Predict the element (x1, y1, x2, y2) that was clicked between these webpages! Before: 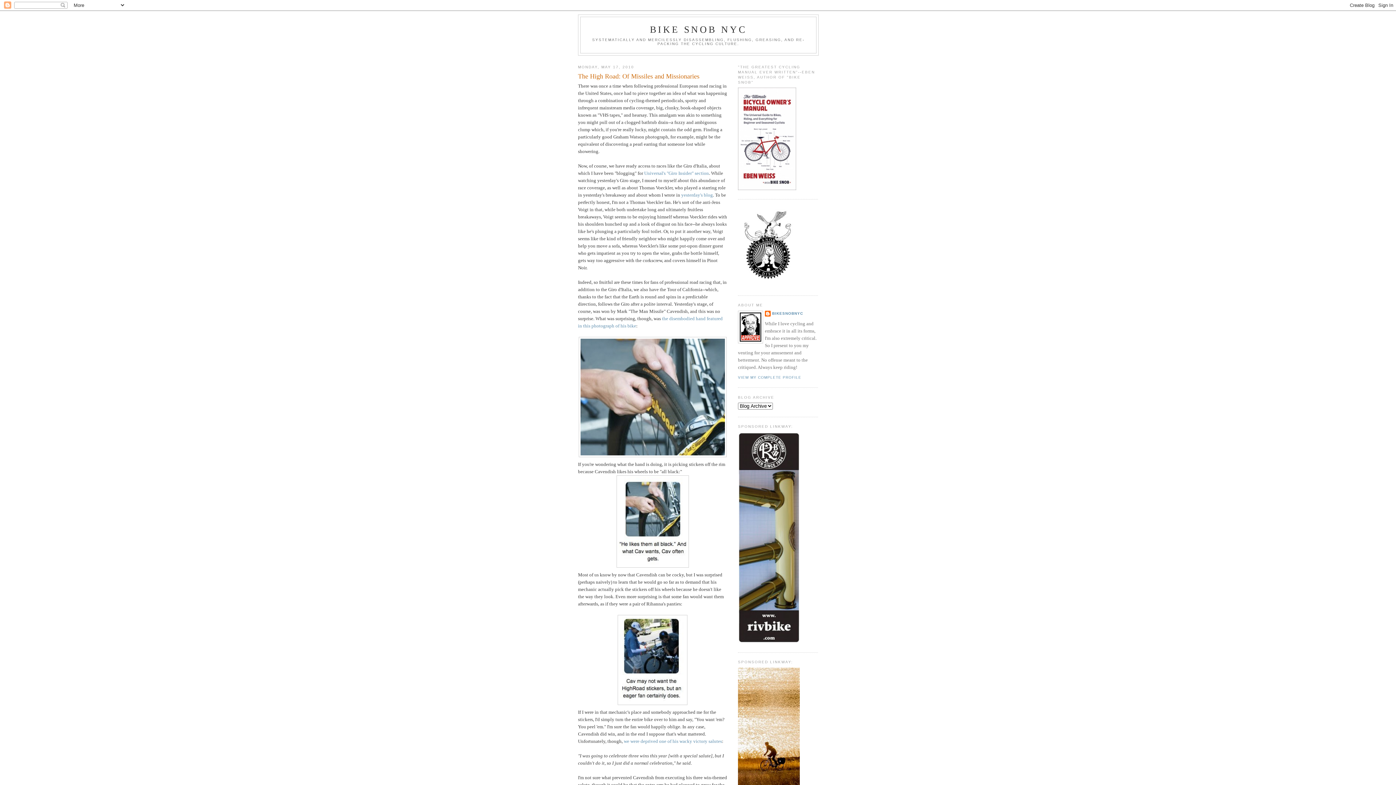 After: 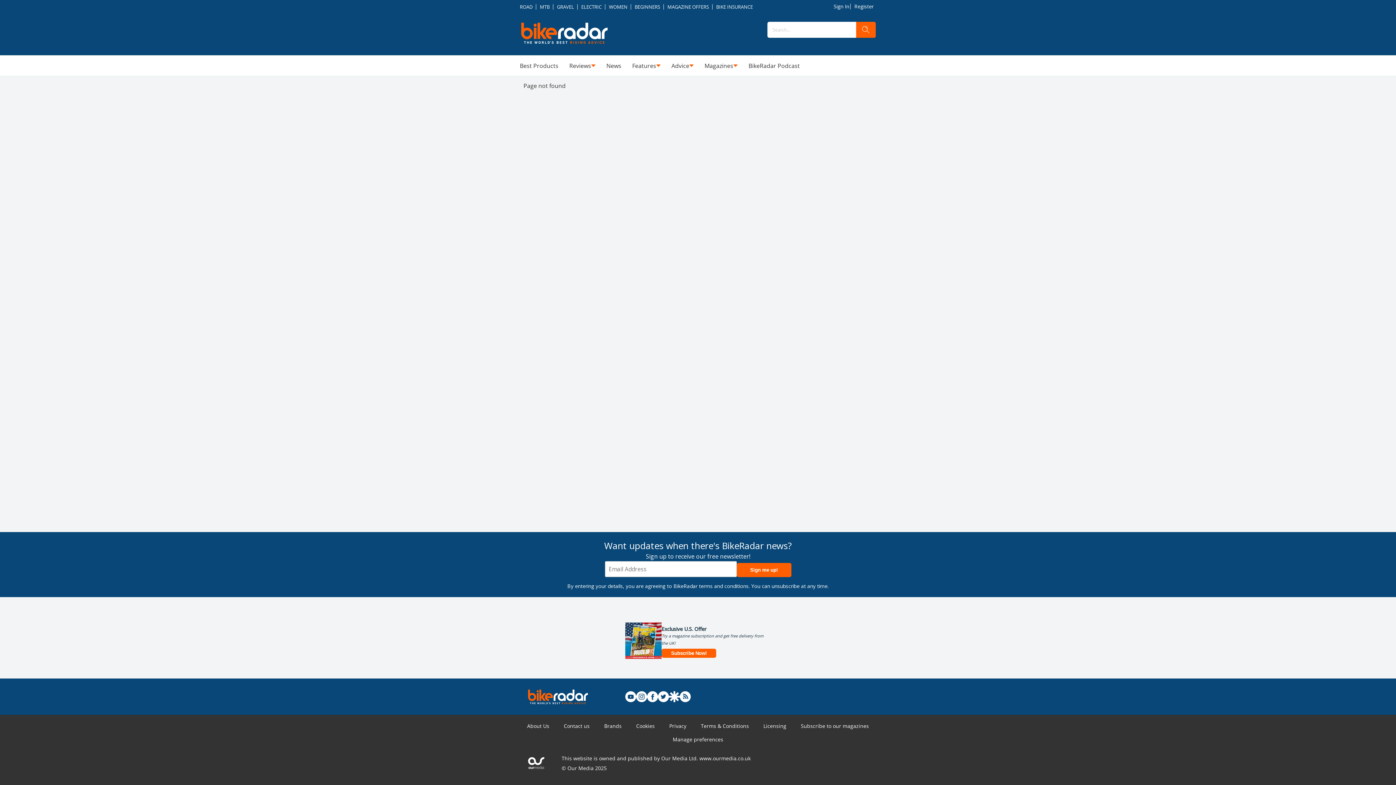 Action: bbox: (624, 738, 722, 744) label: we were deprived one of his wacky victory salutes